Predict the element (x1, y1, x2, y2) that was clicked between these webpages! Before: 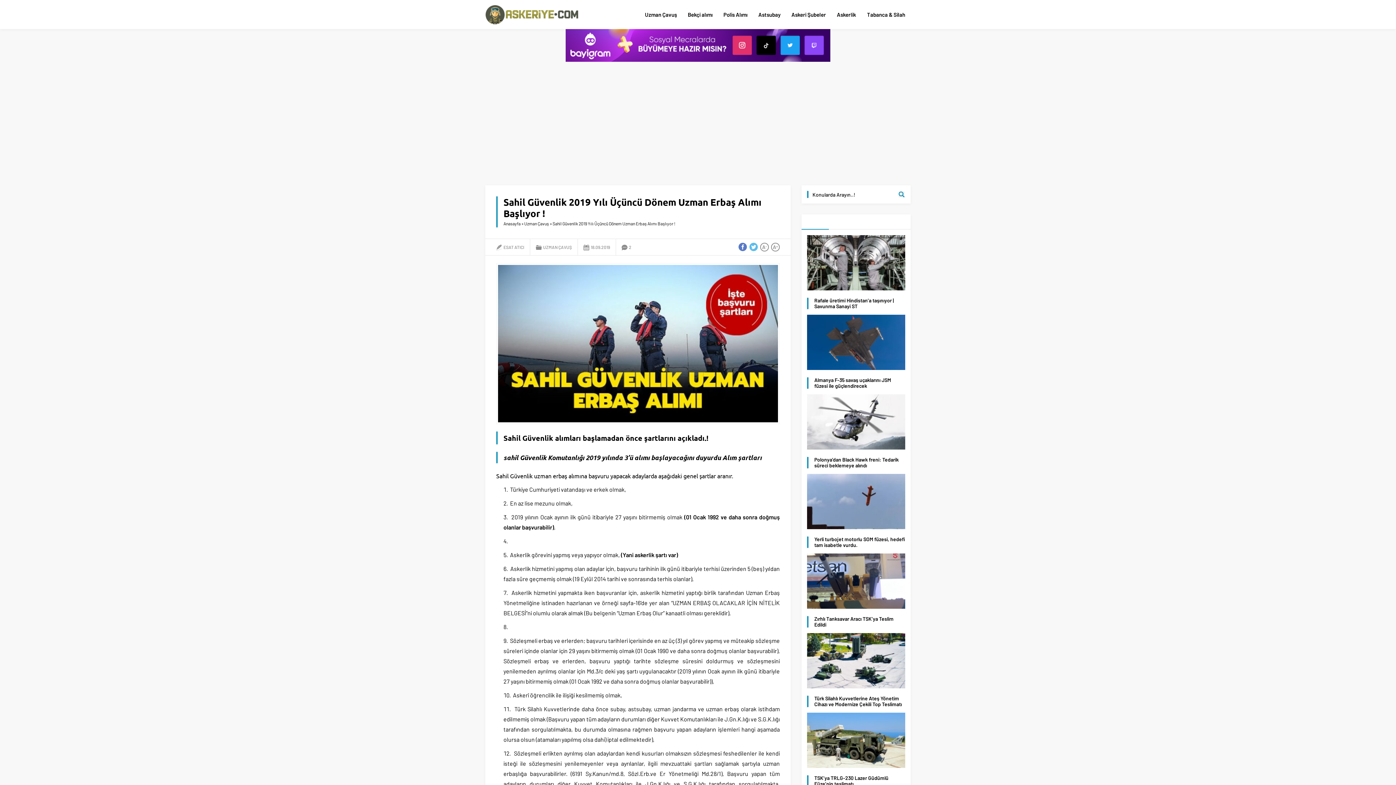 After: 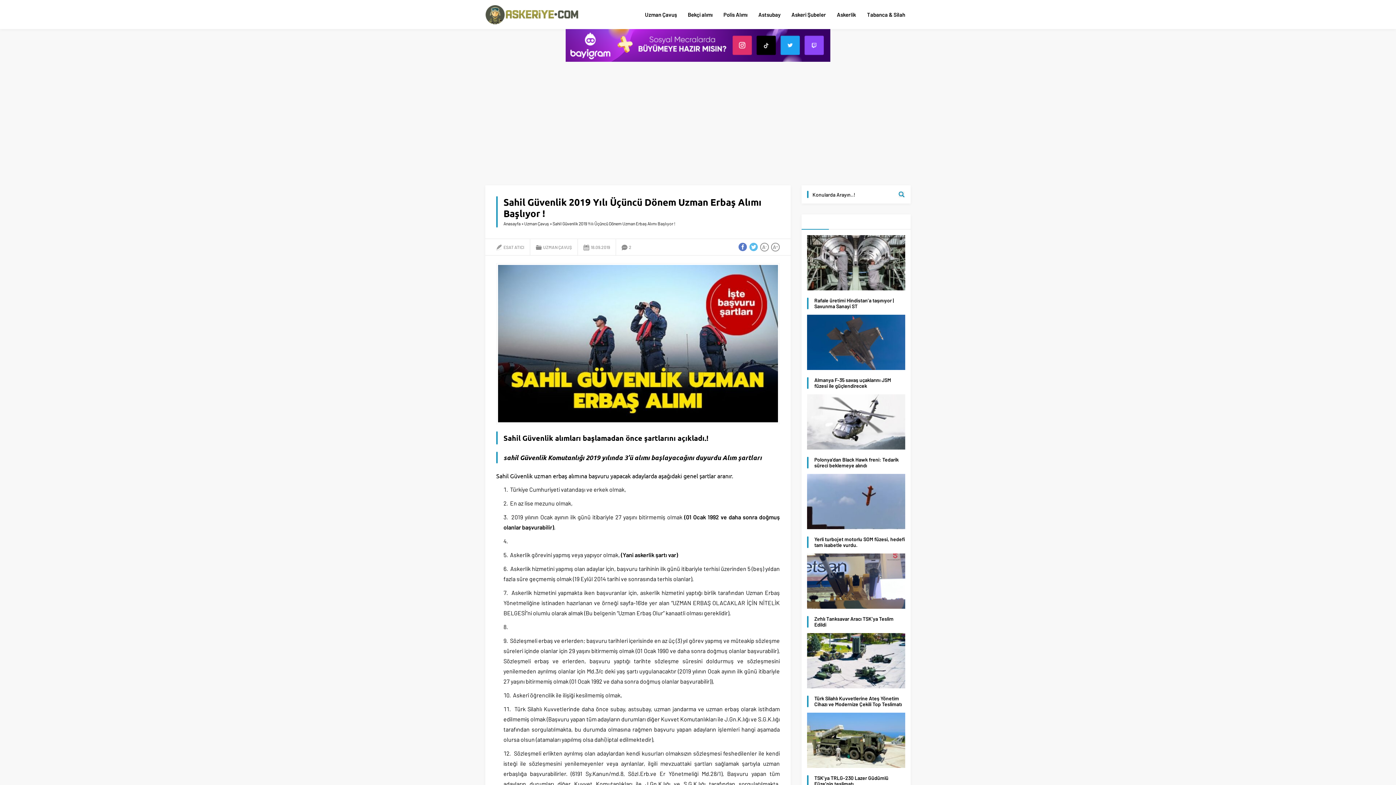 Action: bbox: (749, 242, 758, 251)